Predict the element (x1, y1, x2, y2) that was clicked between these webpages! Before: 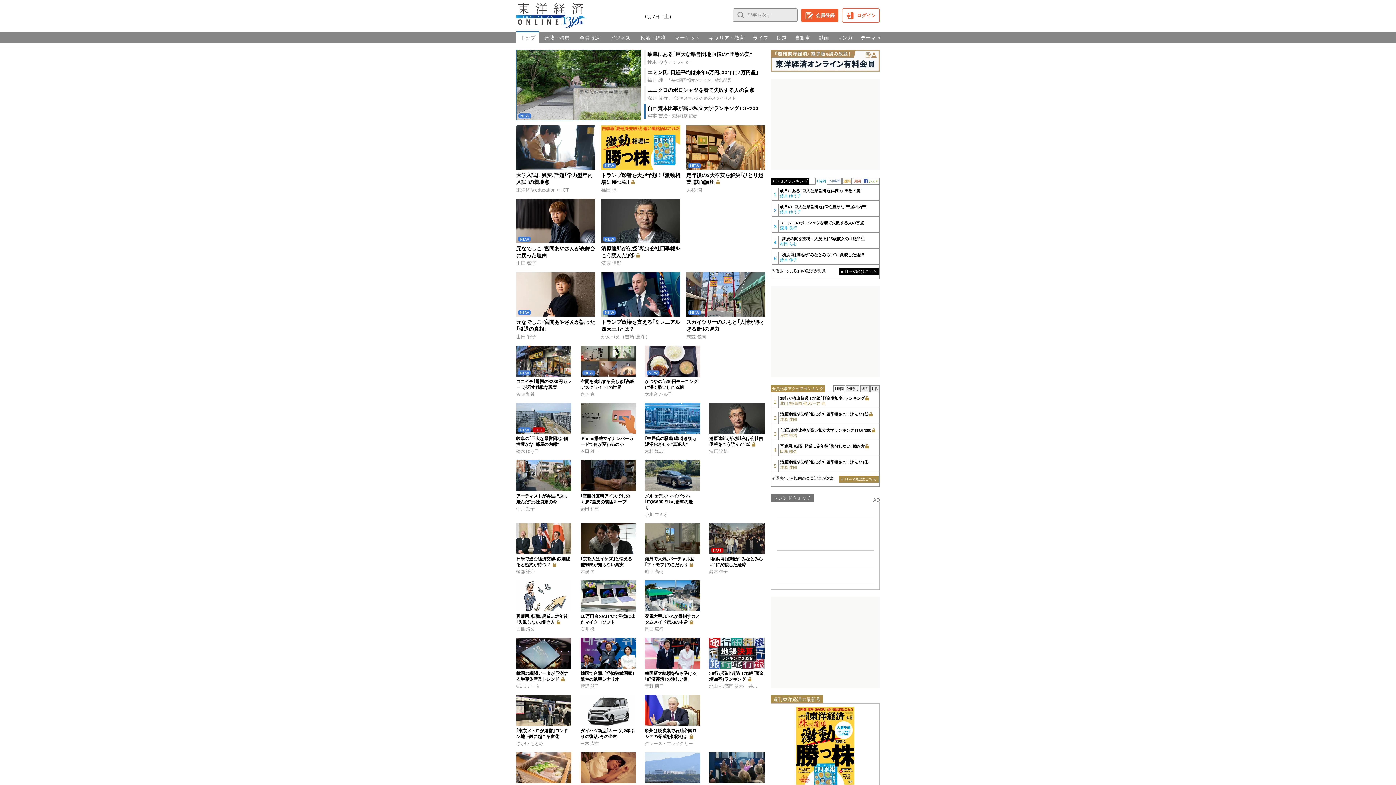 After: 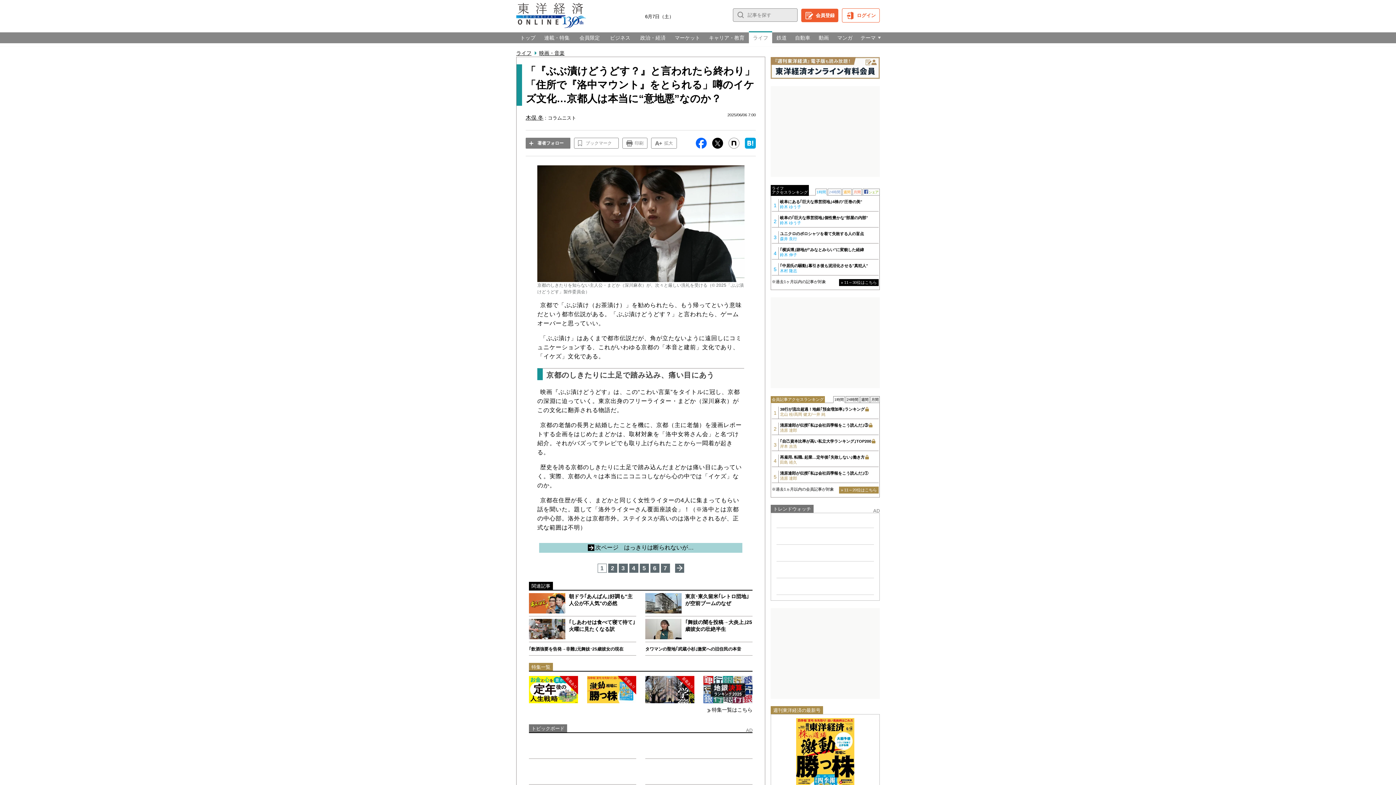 Action: label: 木俣 冬 bbox: (580, 568, 636, 575)